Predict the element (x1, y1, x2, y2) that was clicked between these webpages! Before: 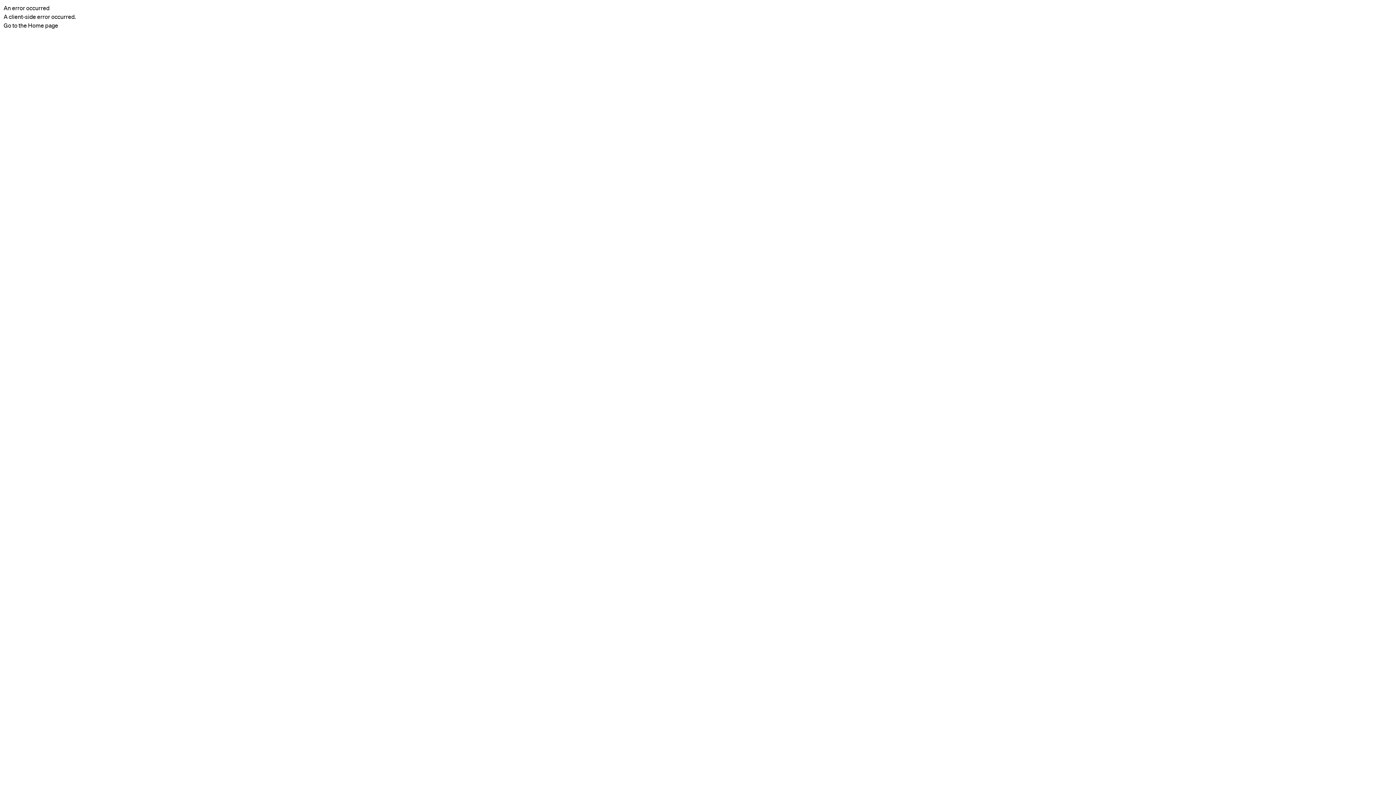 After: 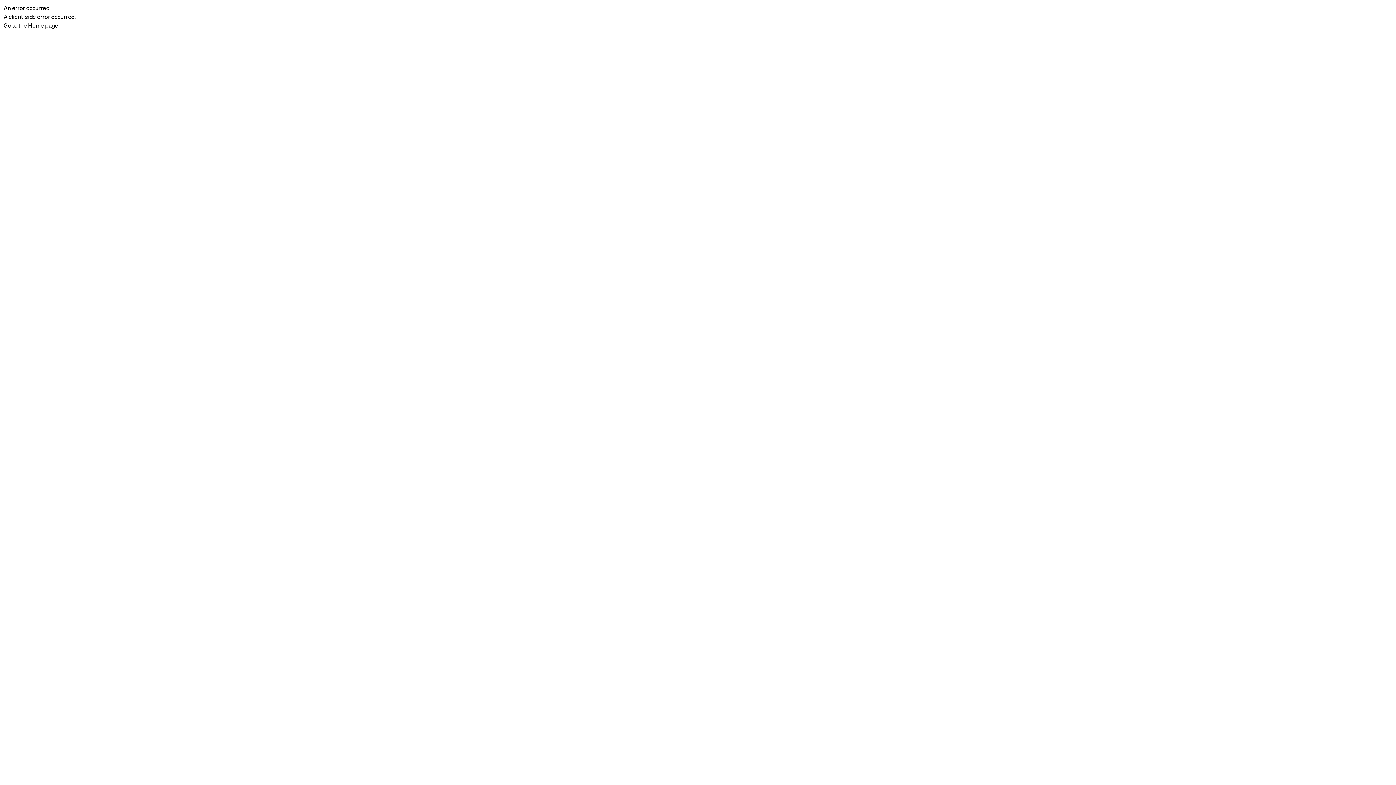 Action: bbox: (3, 22, 58, 28) label: Go to the Home page